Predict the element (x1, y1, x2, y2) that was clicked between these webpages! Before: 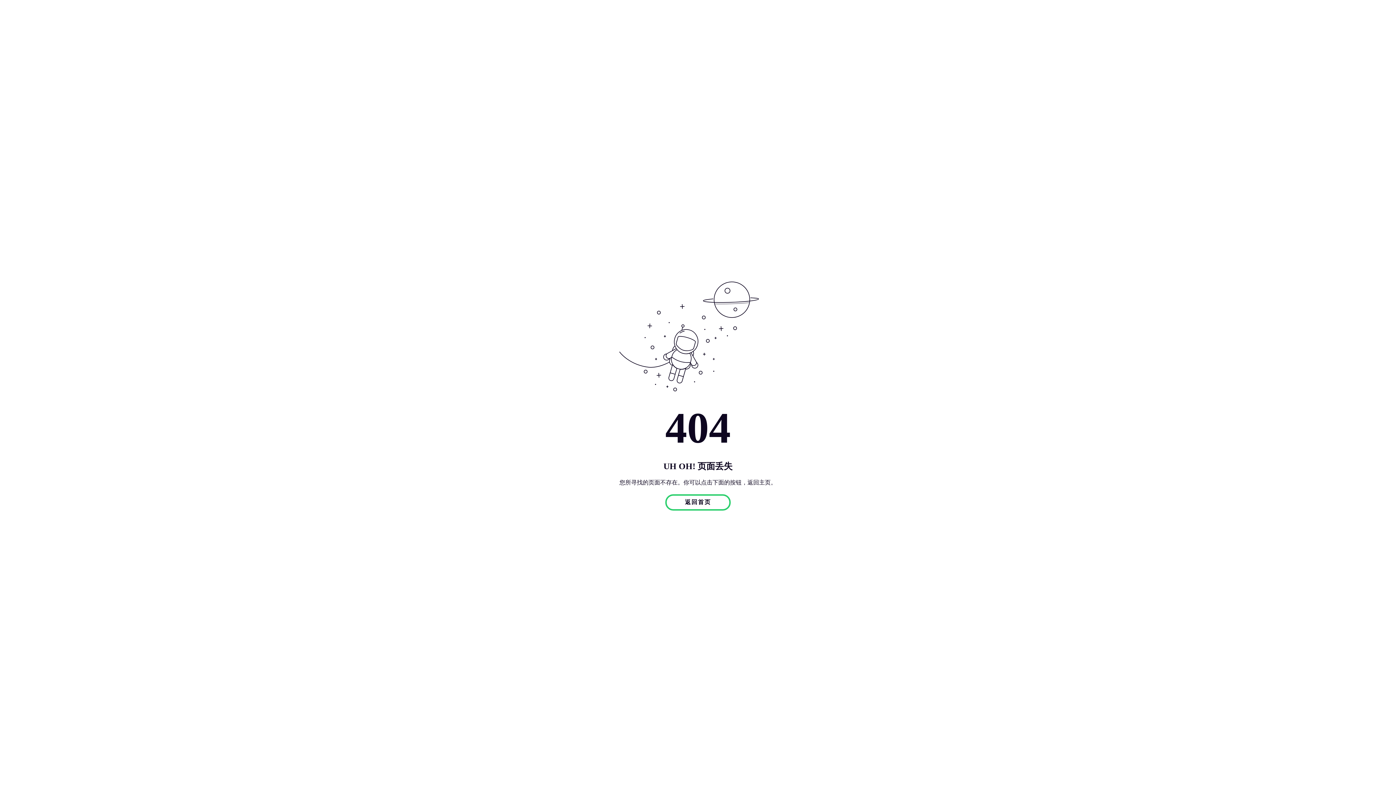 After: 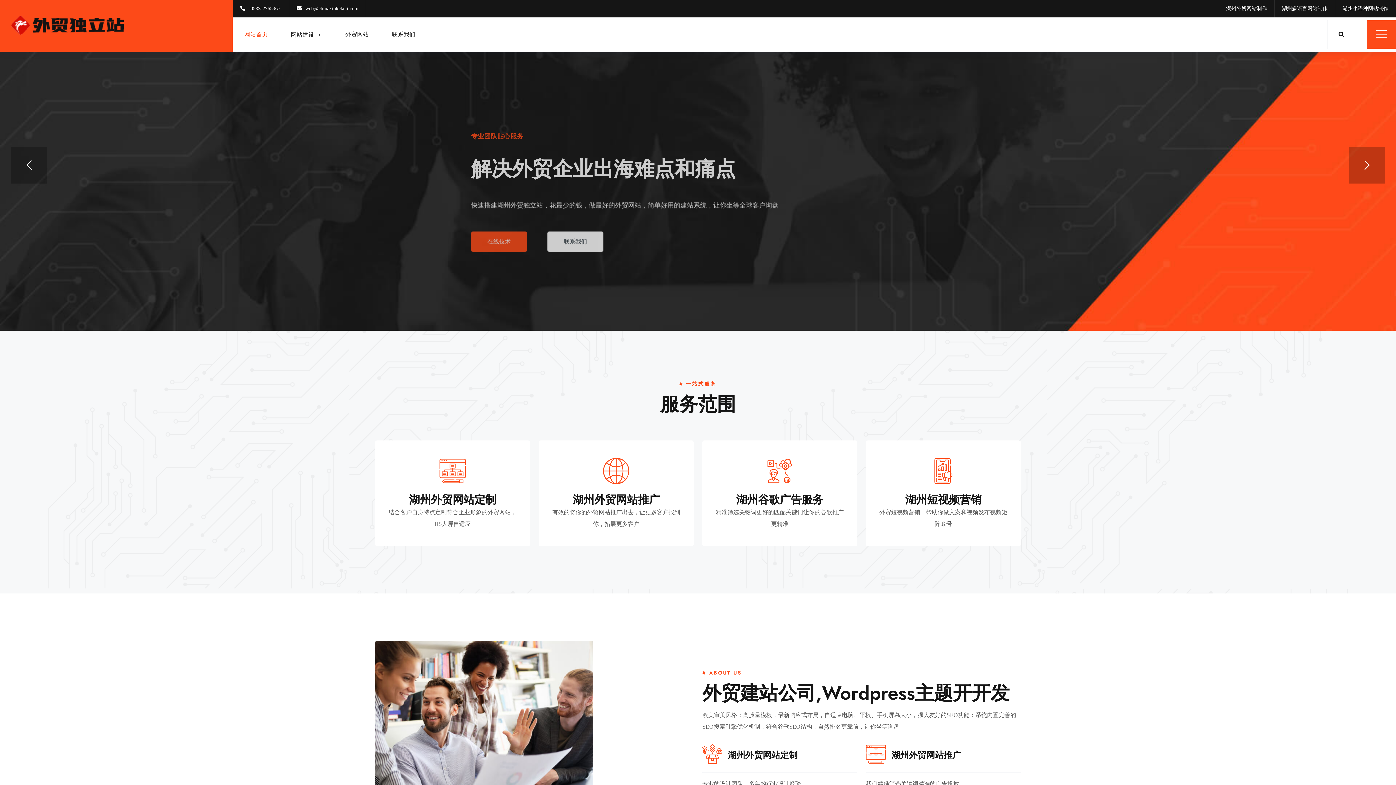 Action: label: 返回首页 bbox: (665, 499, 730, 505)